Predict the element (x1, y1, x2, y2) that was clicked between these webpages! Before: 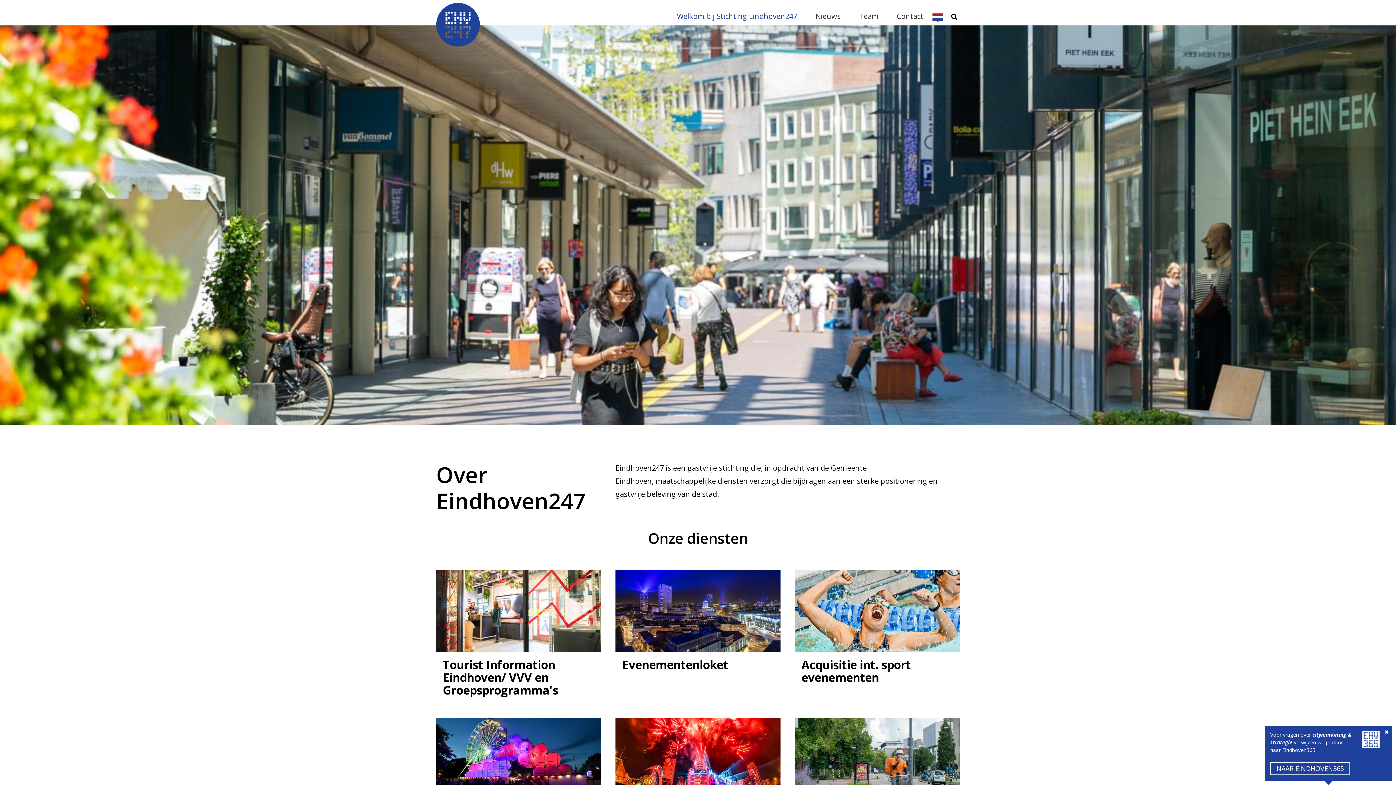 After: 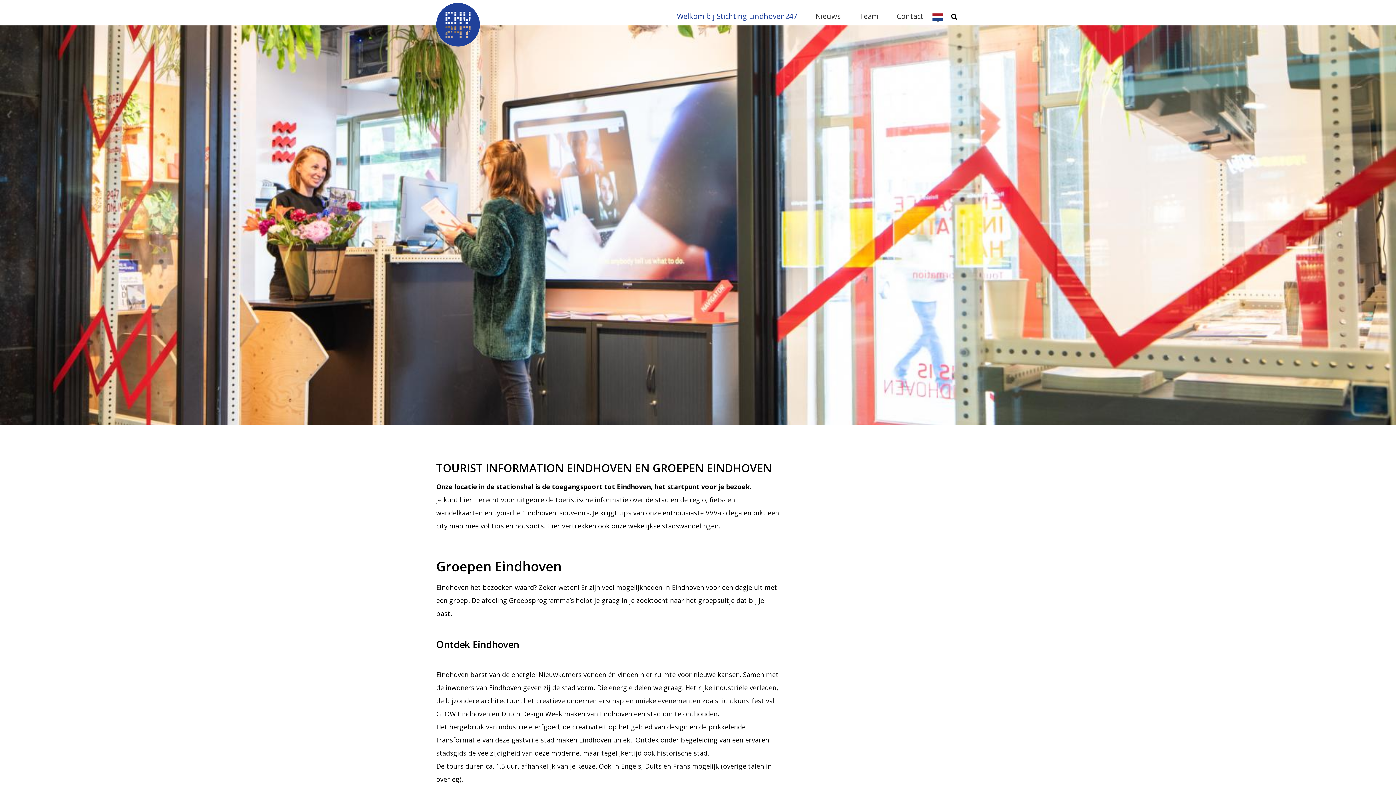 Action: label: Tourist Information Eindhoven/ VVV en Groepsprogramma's bbox: (436, 570, 601, 702)